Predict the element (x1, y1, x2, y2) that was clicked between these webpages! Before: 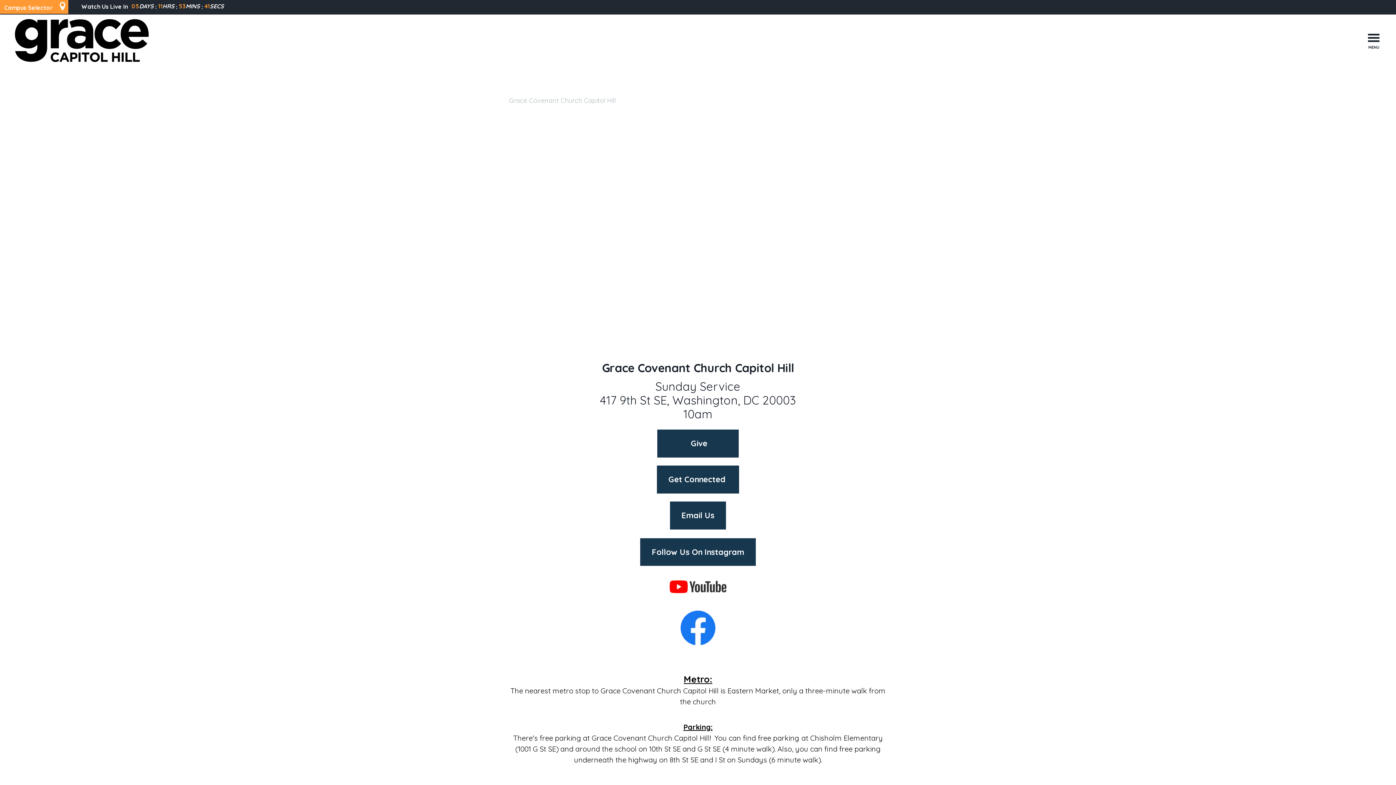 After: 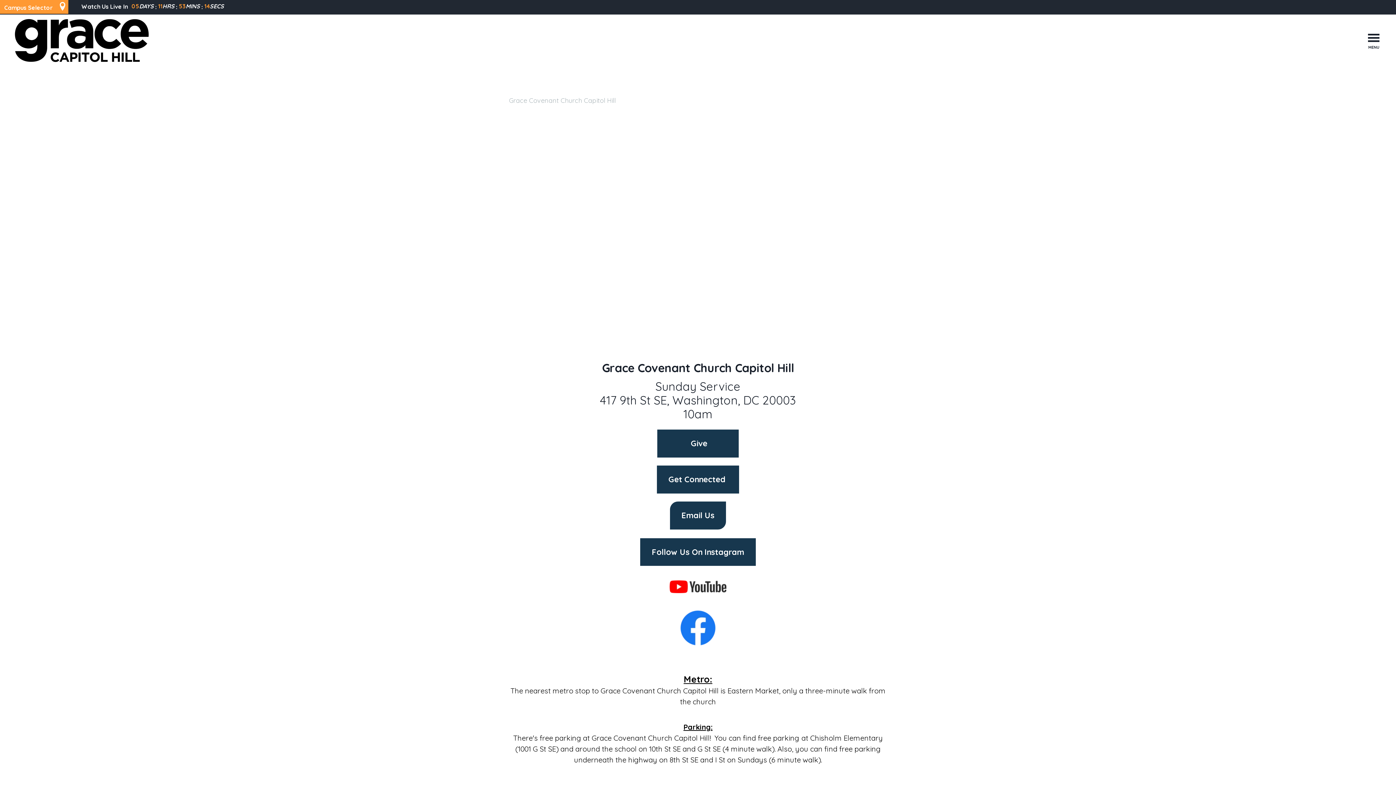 Action: label: Email Us bbox: (670, 501, 726, 529)